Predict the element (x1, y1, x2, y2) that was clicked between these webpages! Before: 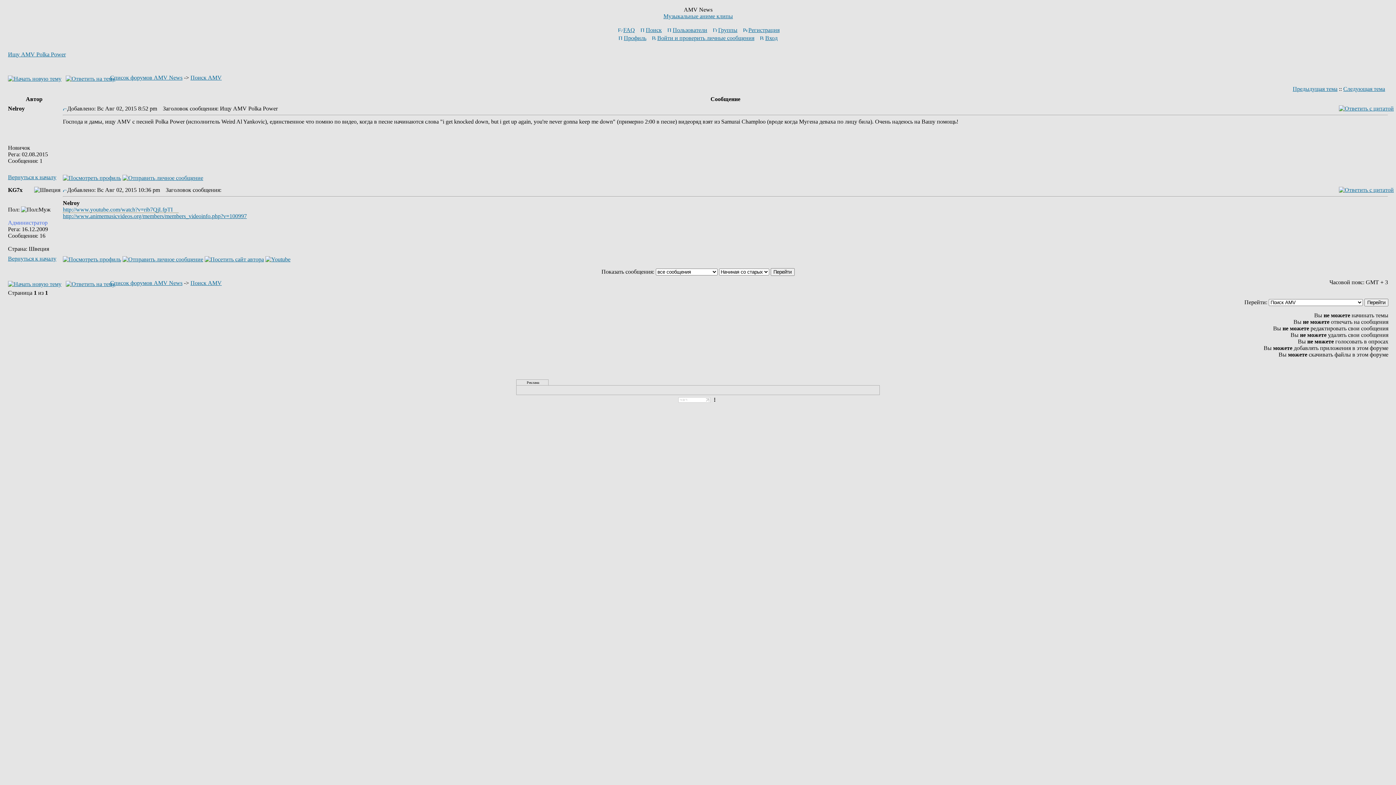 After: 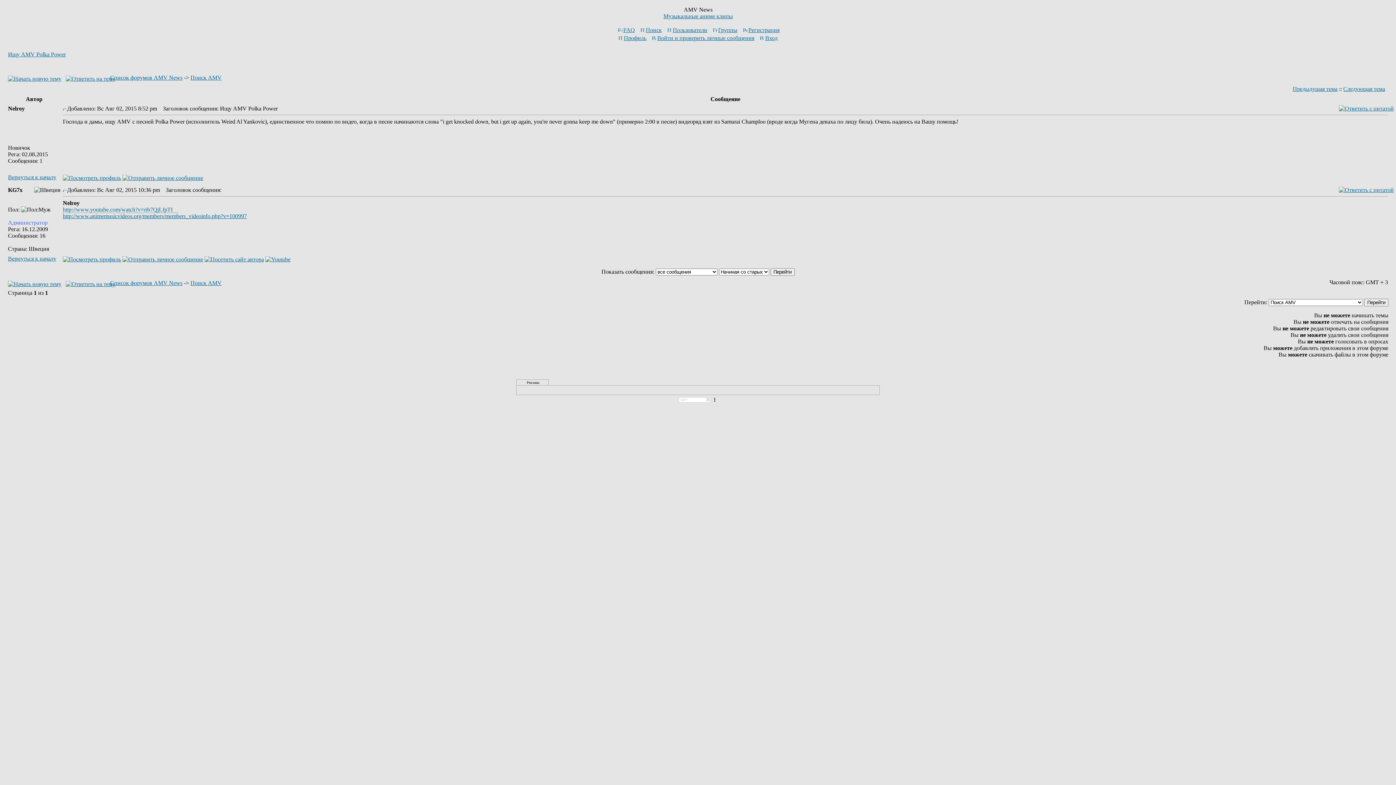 Action: bbox: (204, 256, 264, 262)